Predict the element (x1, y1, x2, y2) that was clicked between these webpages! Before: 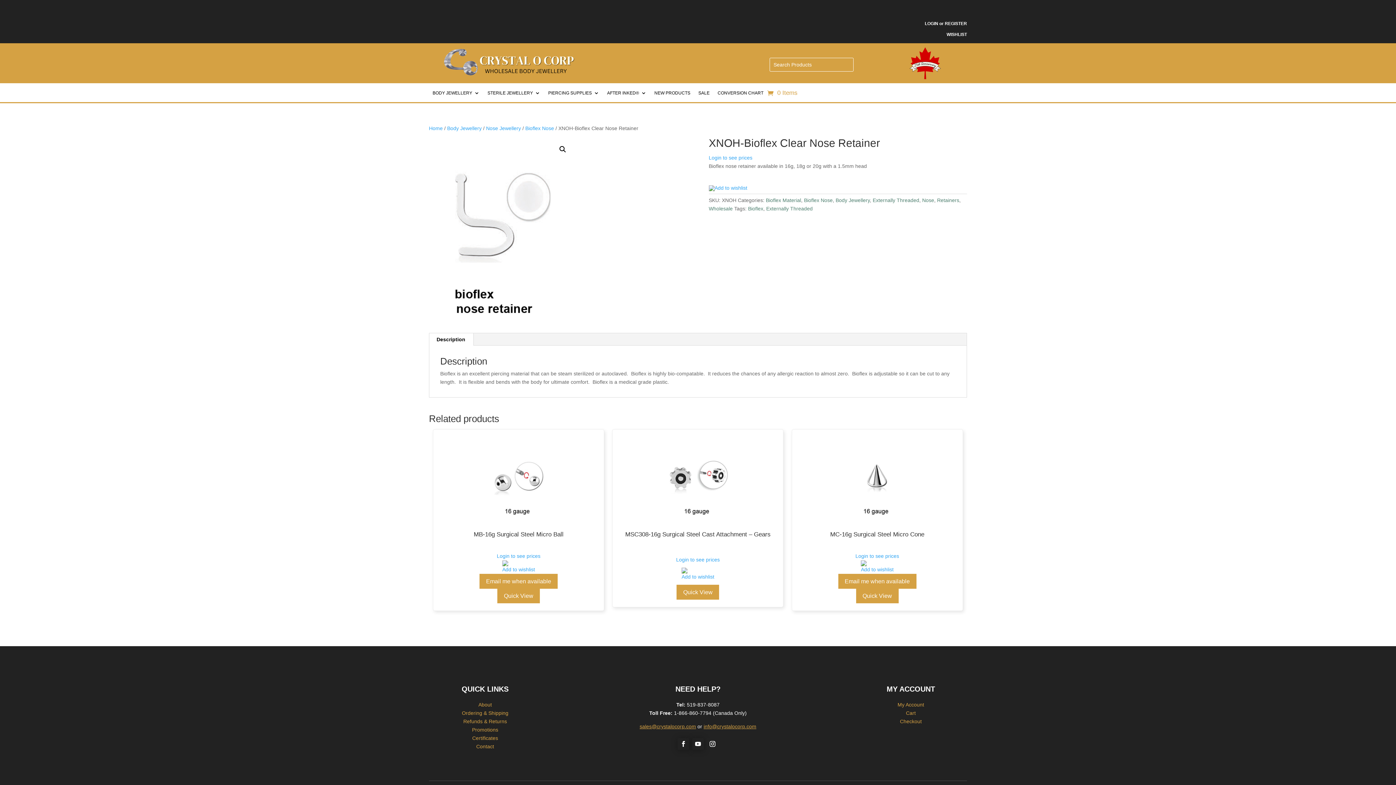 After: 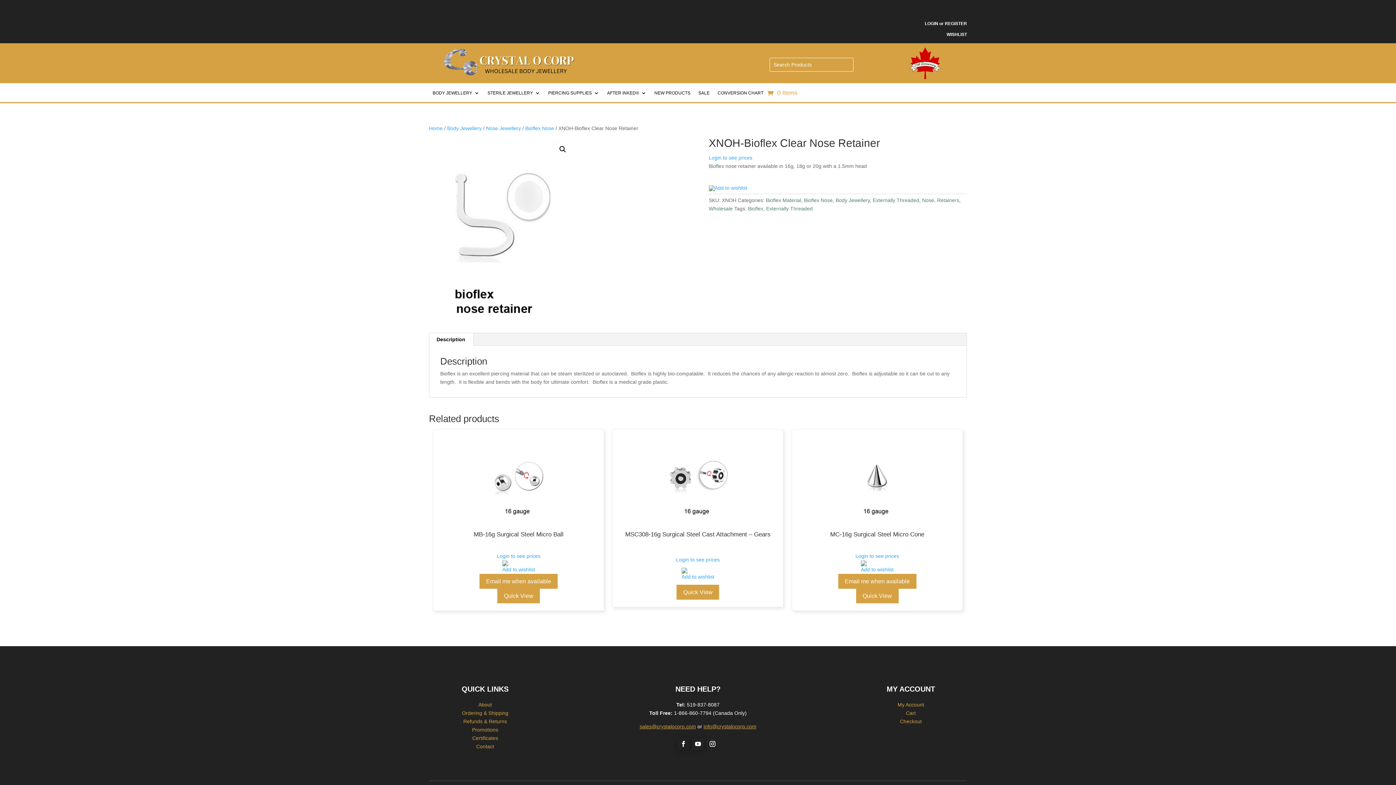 Action: label: Add to wishlist bbox: (708, 184, 747, 192)